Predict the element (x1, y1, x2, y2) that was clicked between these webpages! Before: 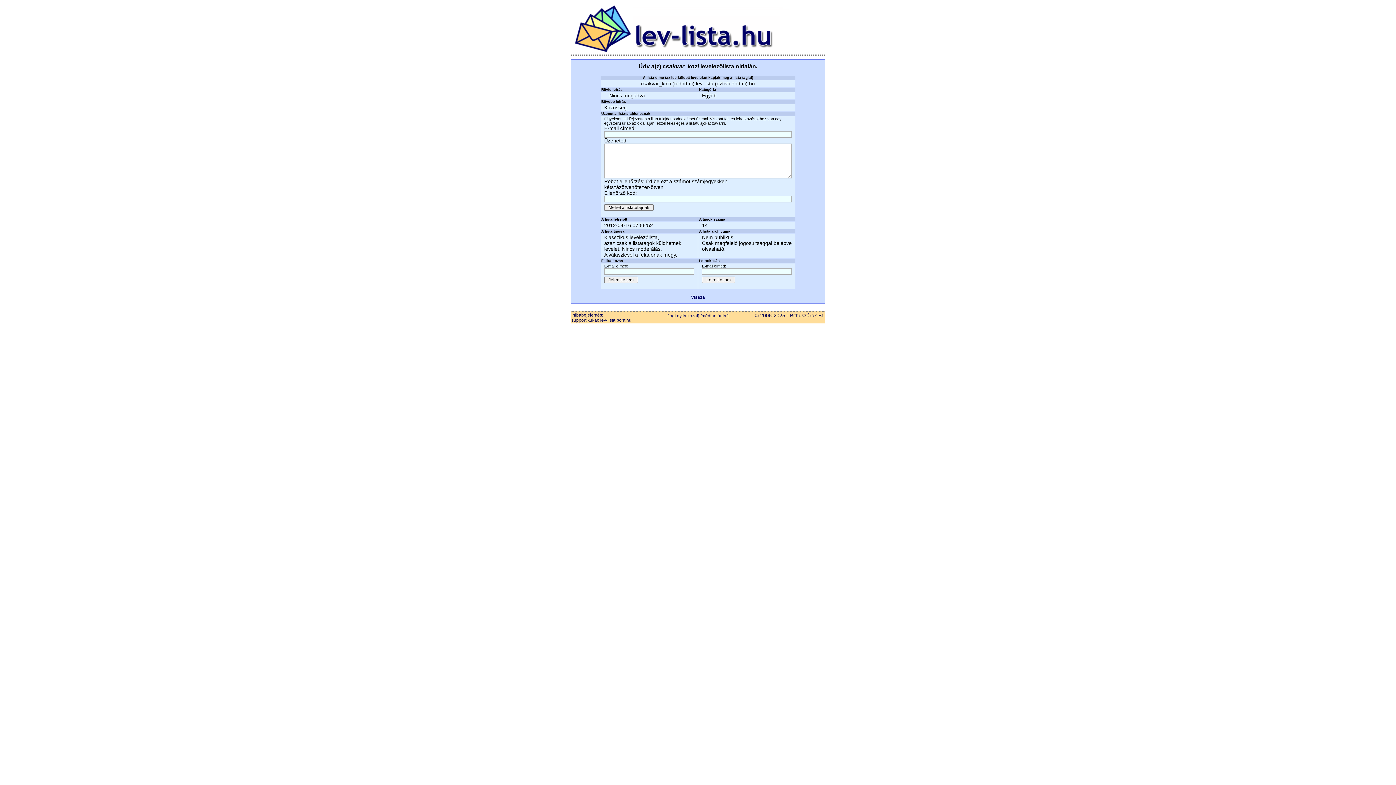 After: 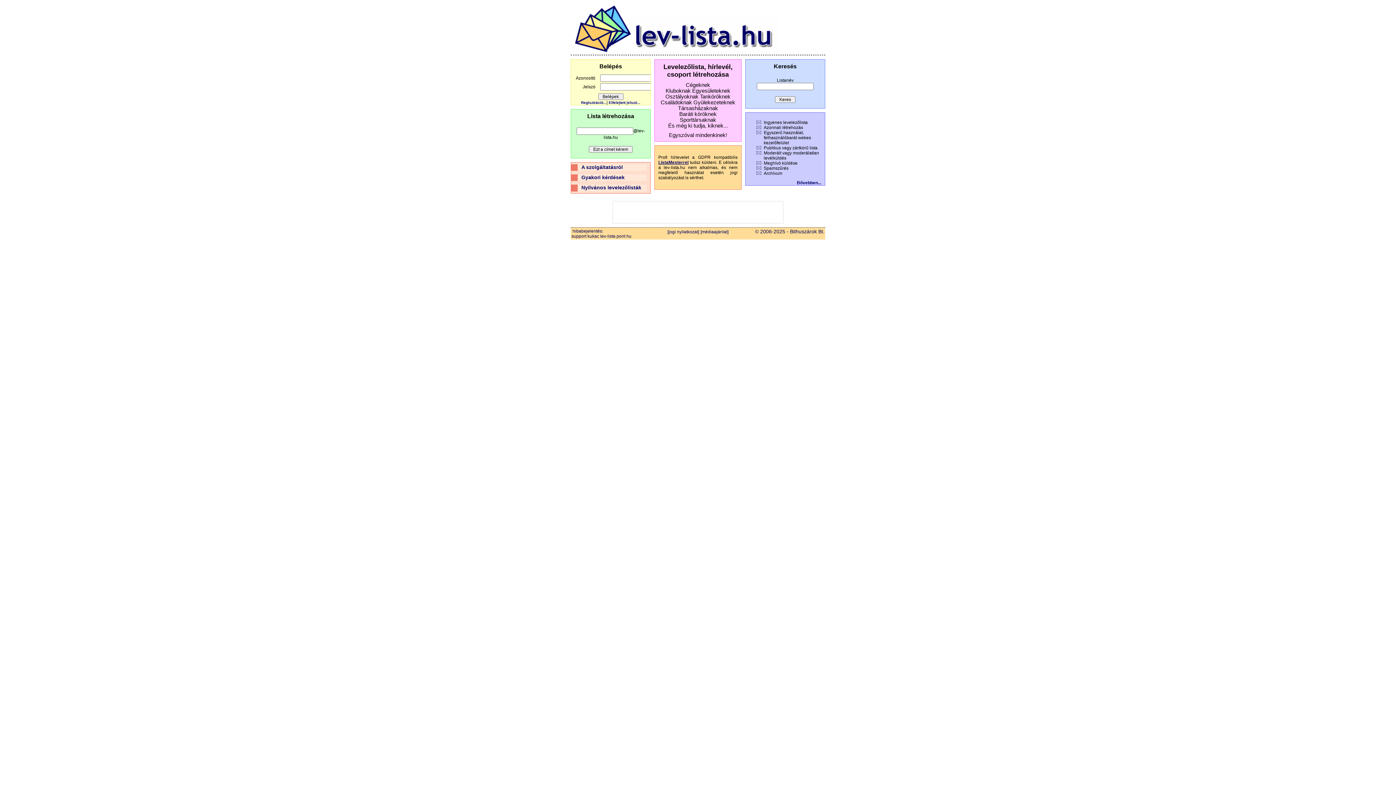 Action: bbox: (691, 294, 705, 300) label: Vissza